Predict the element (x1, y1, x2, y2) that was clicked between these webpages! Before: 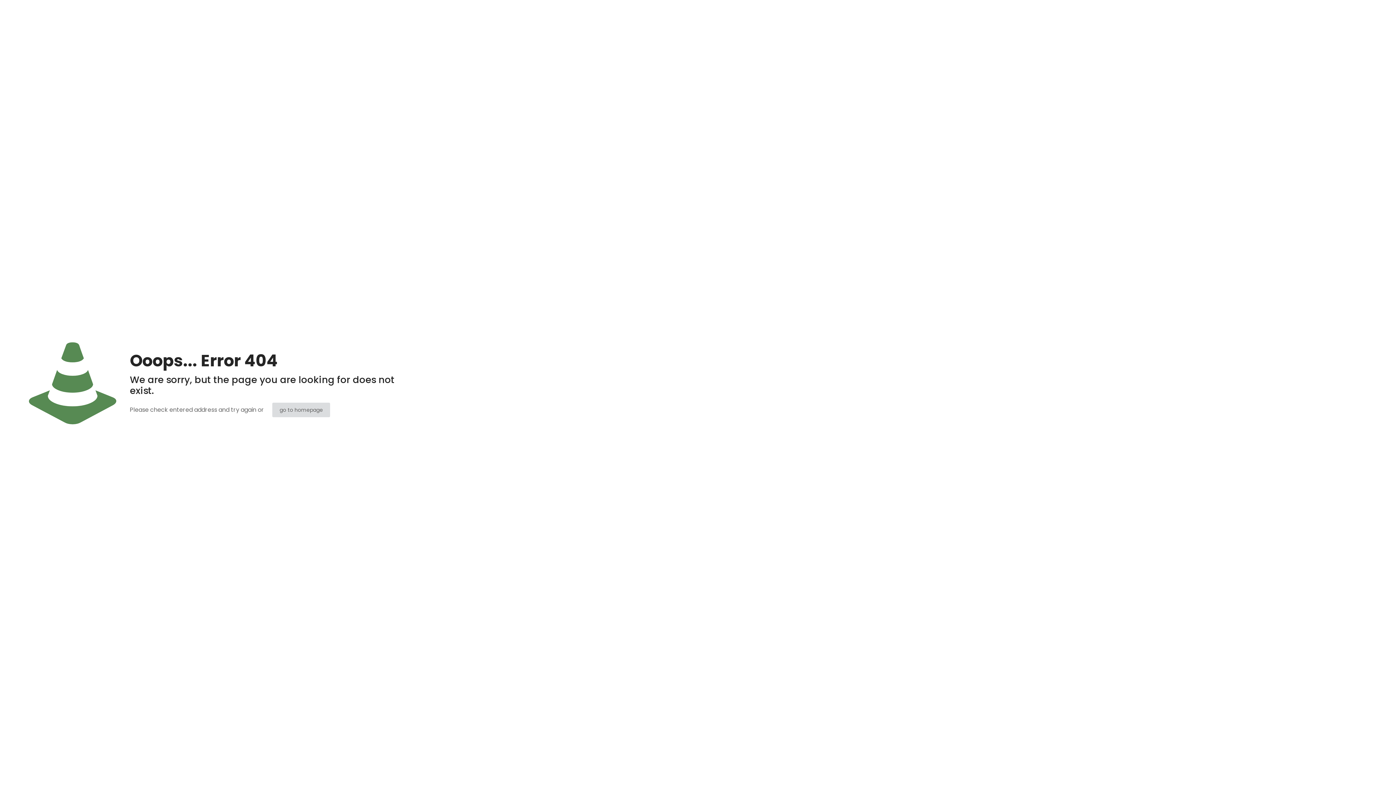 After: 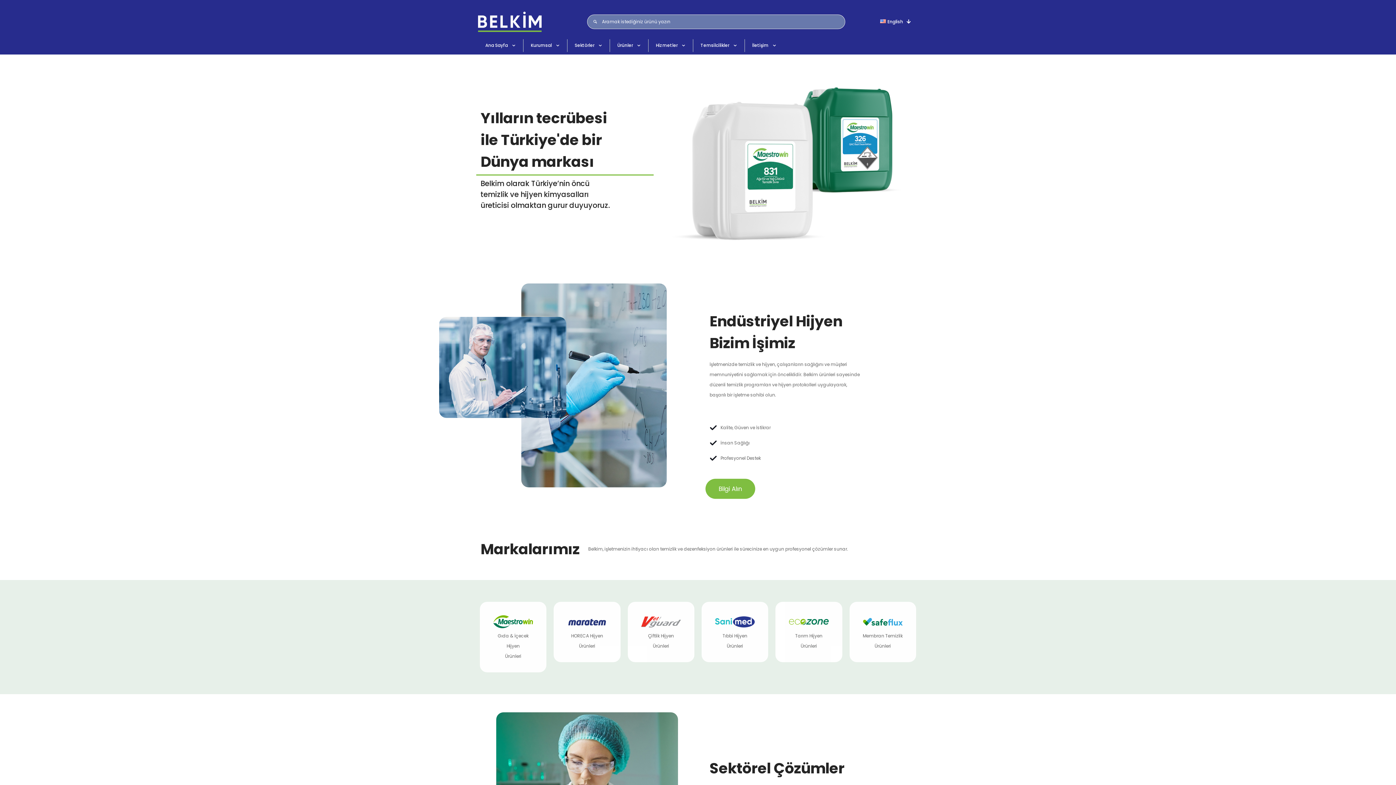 Action: label: go to homepage bbox: (272, 402, 330, 417)